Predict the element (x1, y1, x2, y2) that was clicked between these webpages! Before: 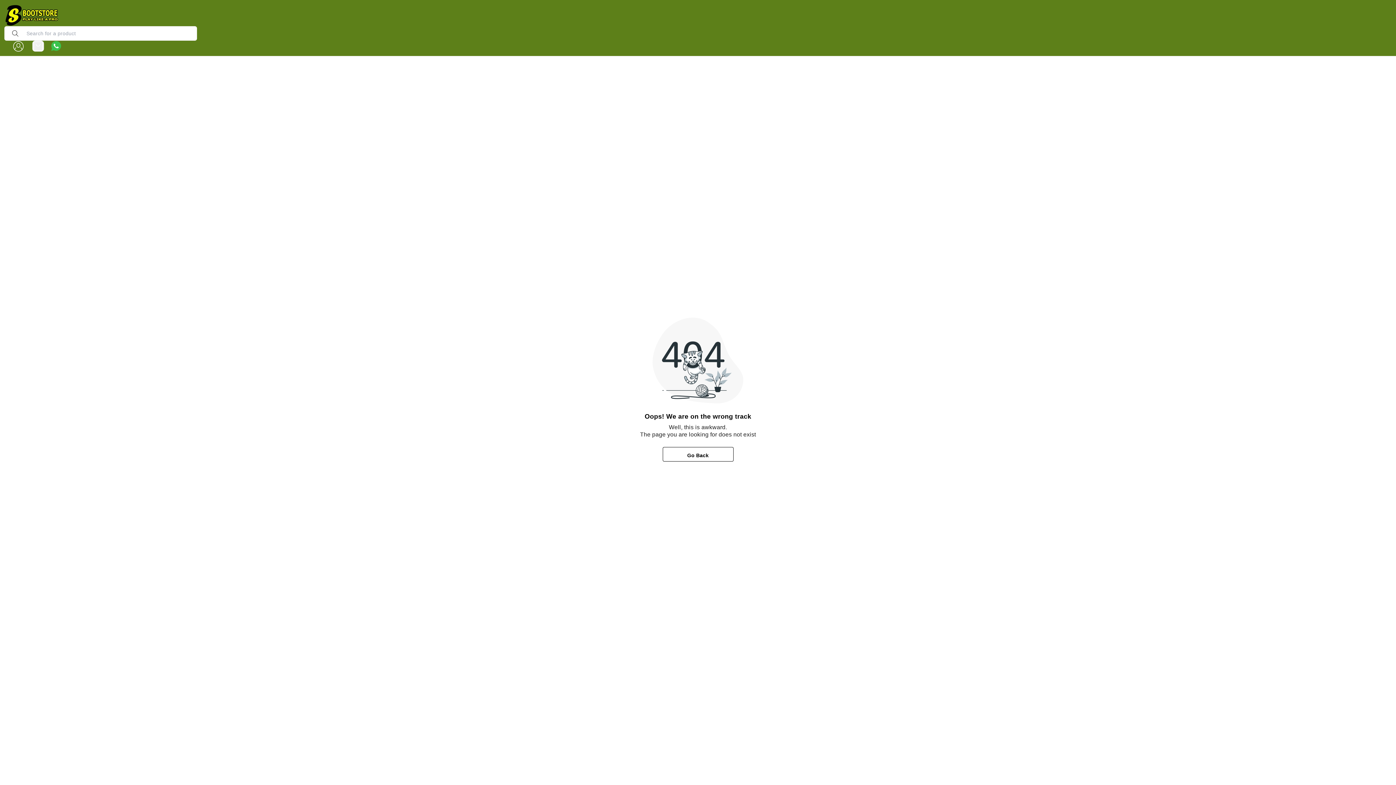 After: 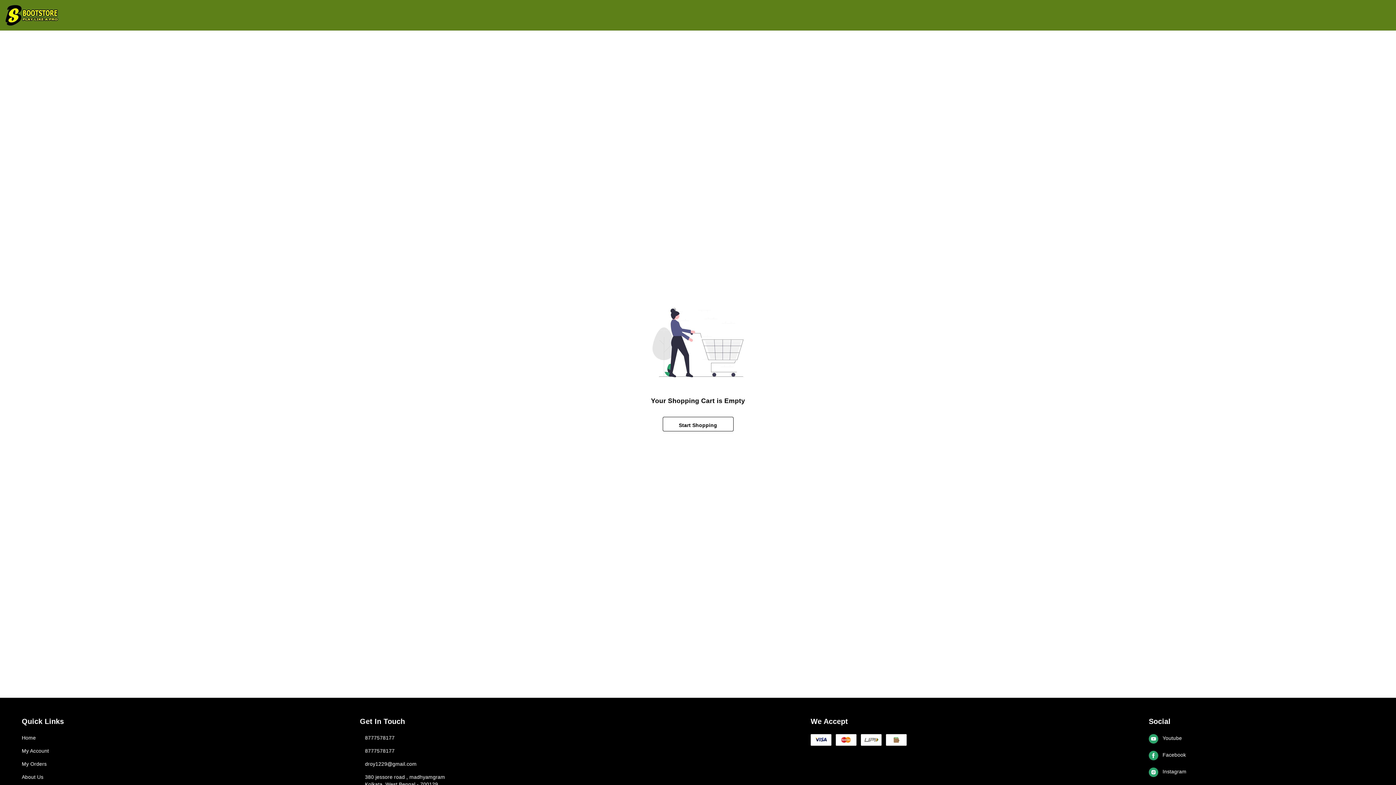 Action: bbox: (32, 40, 44, 51)